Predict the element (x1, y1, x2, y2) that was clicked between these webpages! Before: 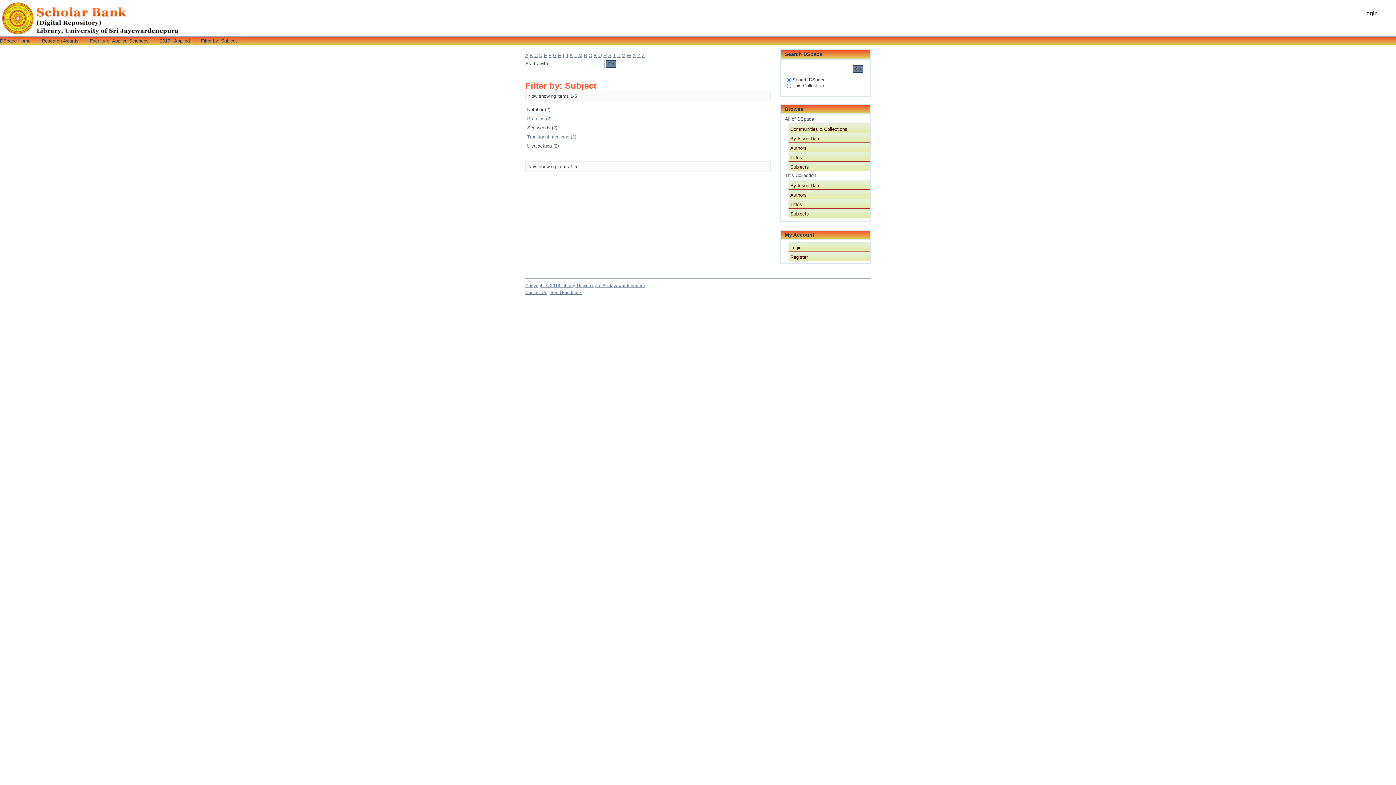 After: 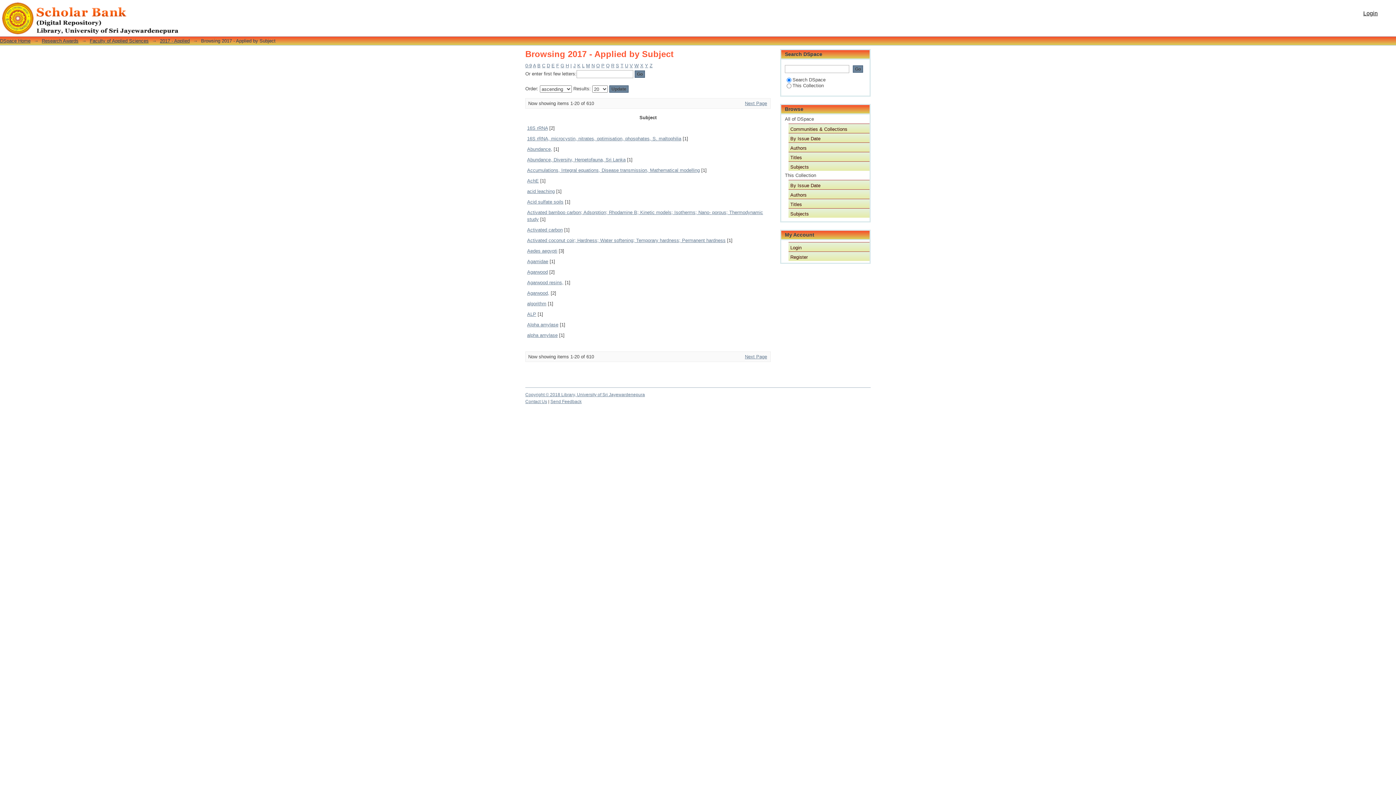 Action: bbox: (788, 208, 869, 217) label: Subjects